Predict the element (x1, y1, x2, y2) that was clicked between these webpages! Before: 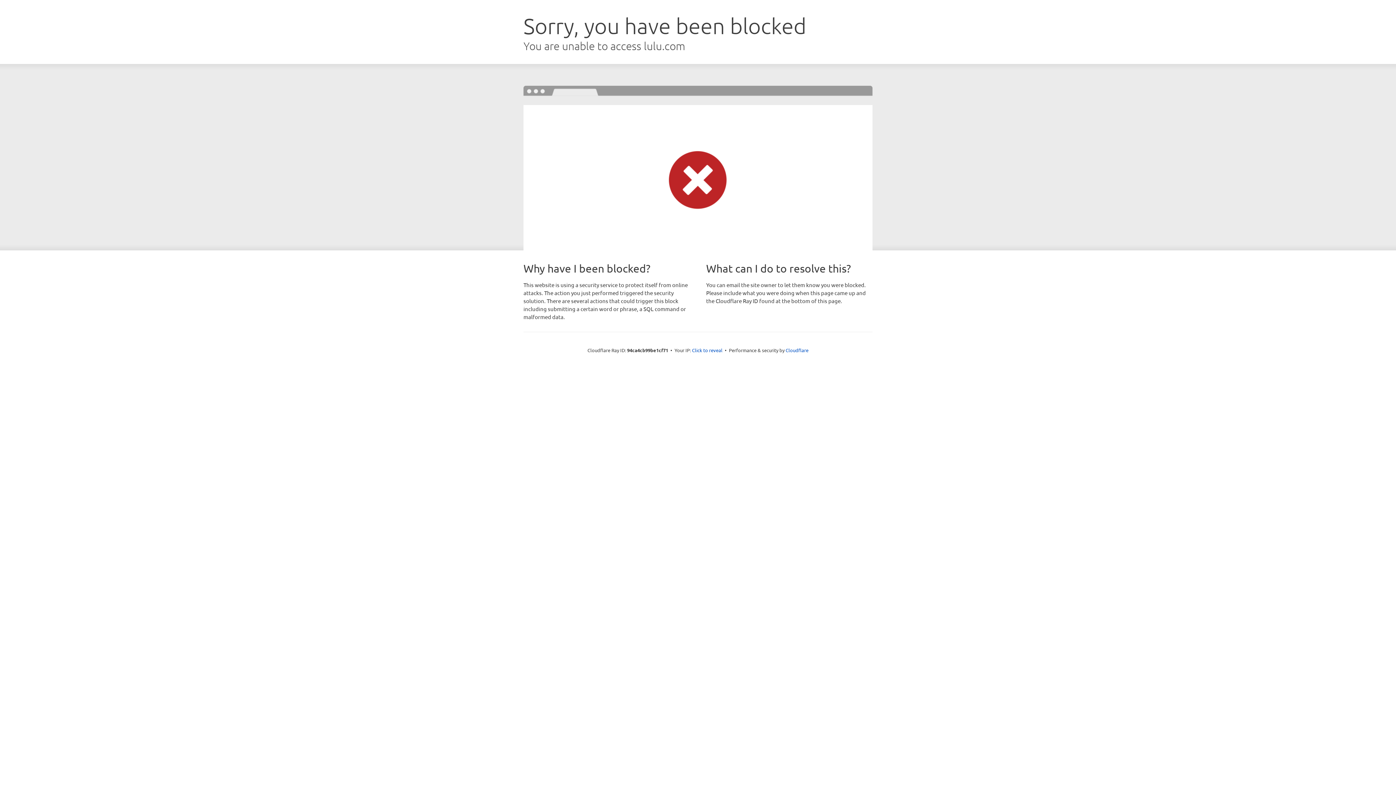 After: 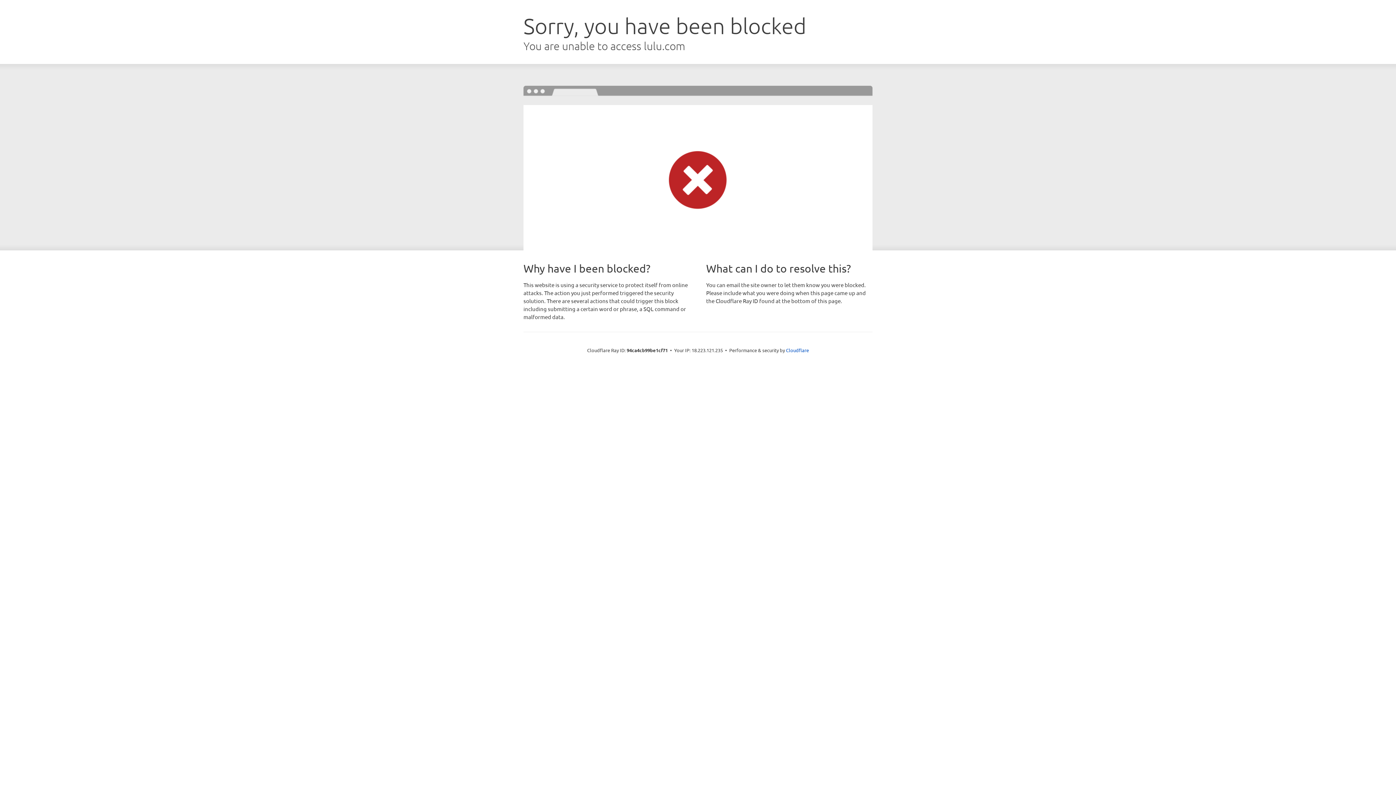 Action: label: Click to reveal bbox: (692, 346, 722, 353)